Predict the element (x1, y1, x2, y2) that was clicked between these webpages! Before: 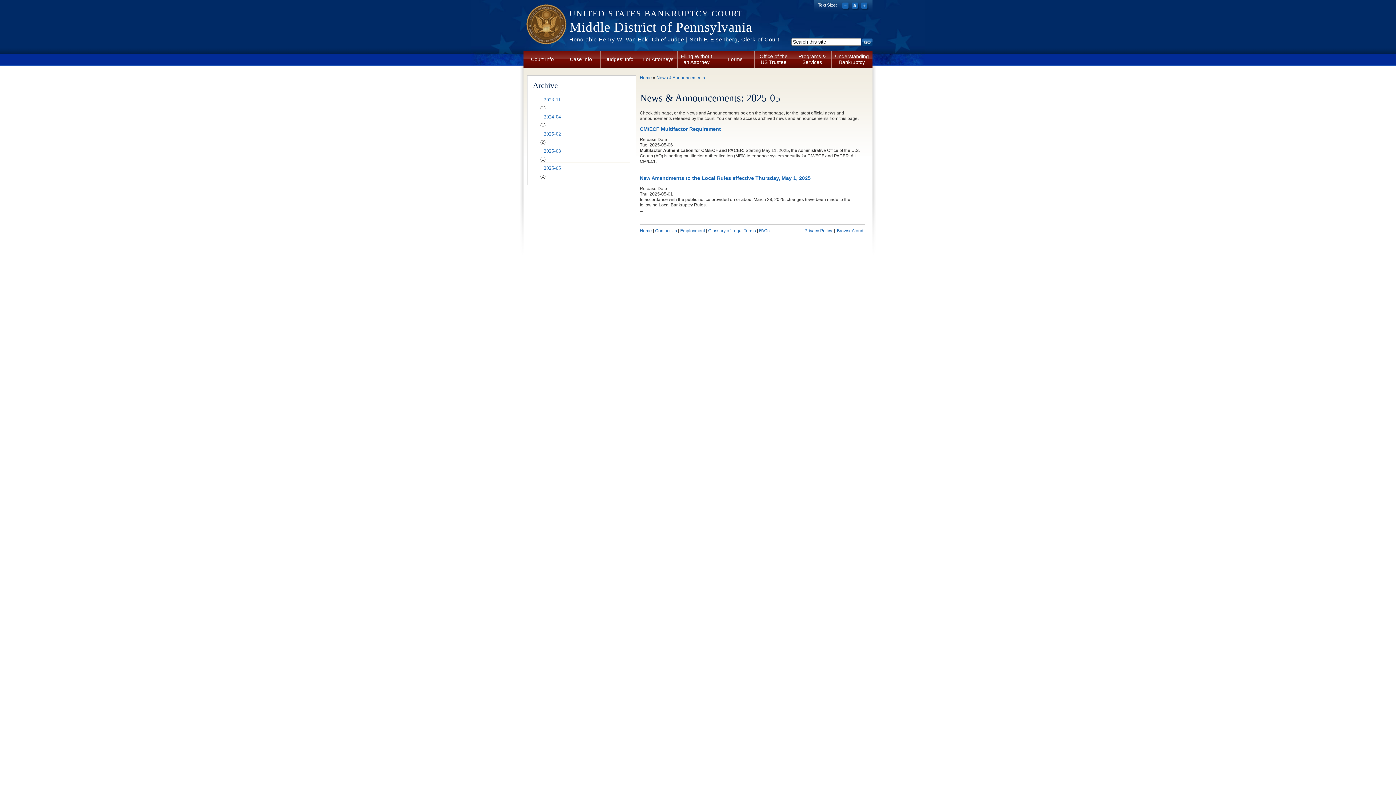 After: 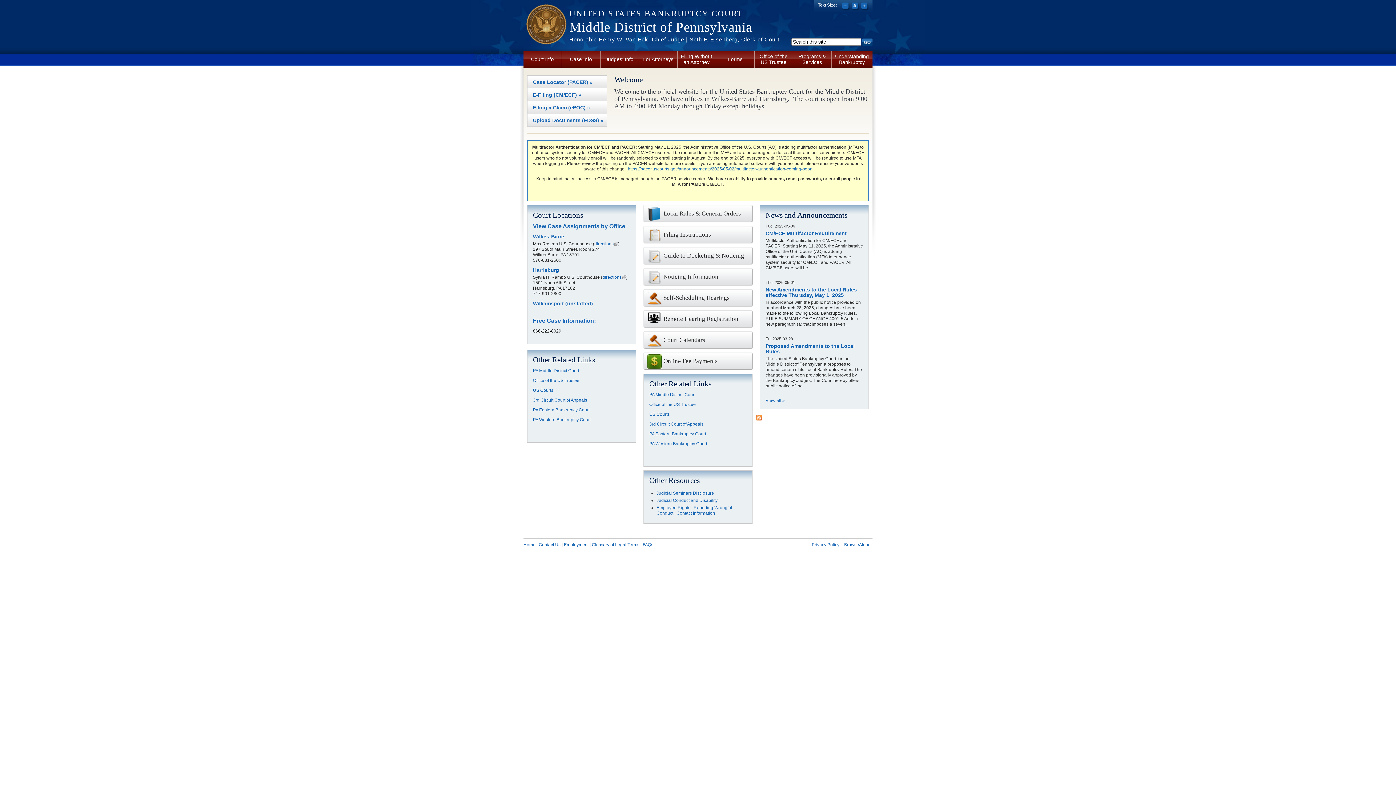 Action: bbox: (569, 36, 779, 42) label: Honorable Henry W. Van Eck, Chief Judge | Seth F. Eisenberg, Clerk of Court